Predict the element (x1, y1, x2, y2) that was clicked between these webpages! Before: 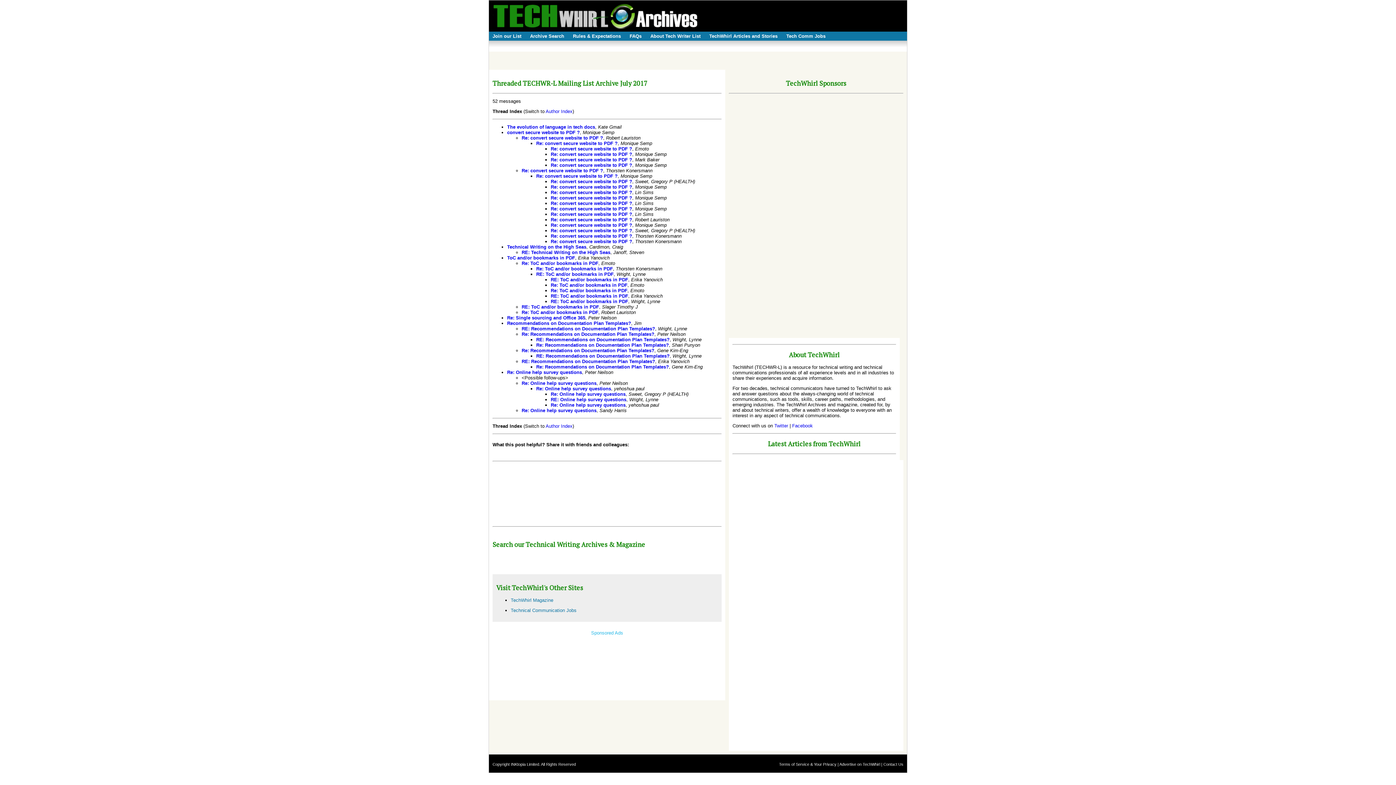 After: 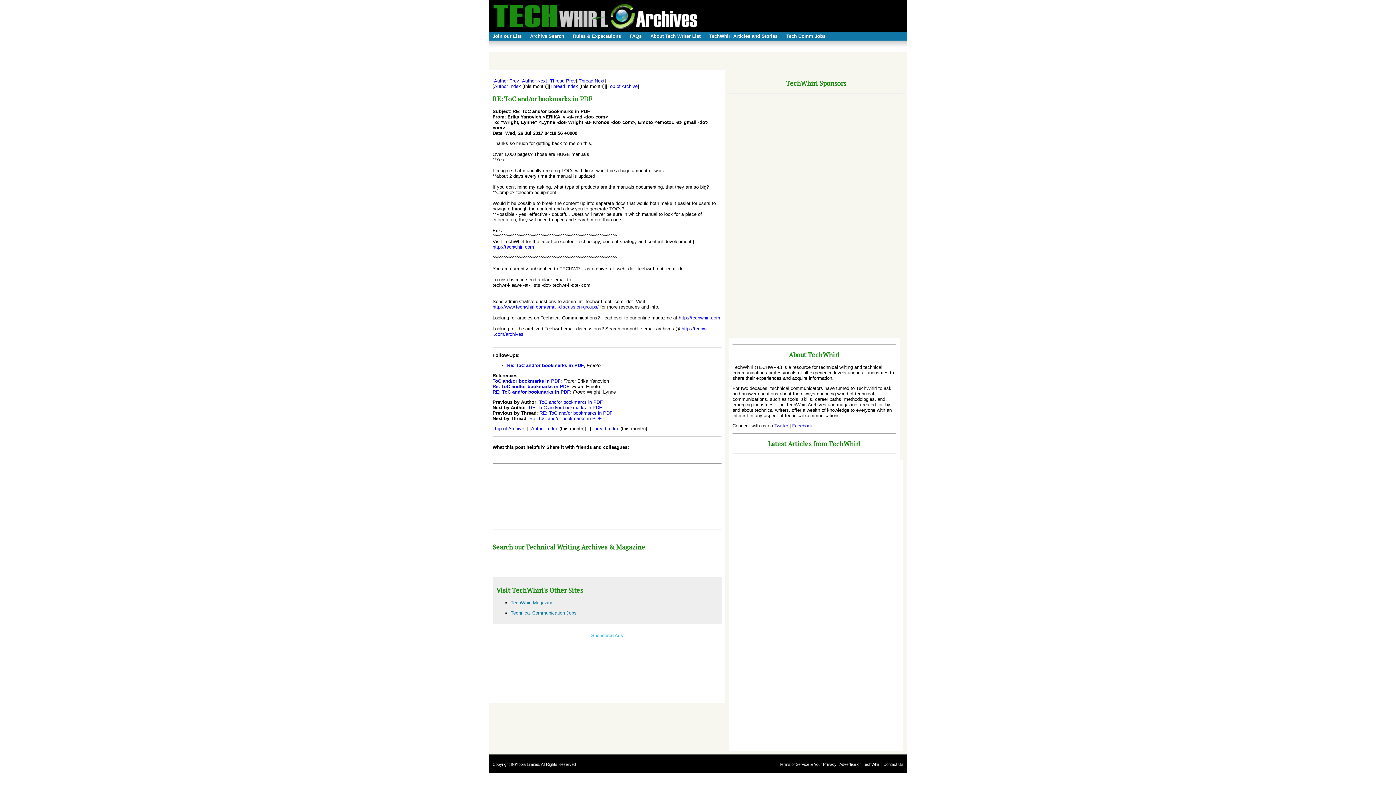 Action: bbox: (550, 277, 628, 282) label: RE: ToC and/or bookmarks in PDF